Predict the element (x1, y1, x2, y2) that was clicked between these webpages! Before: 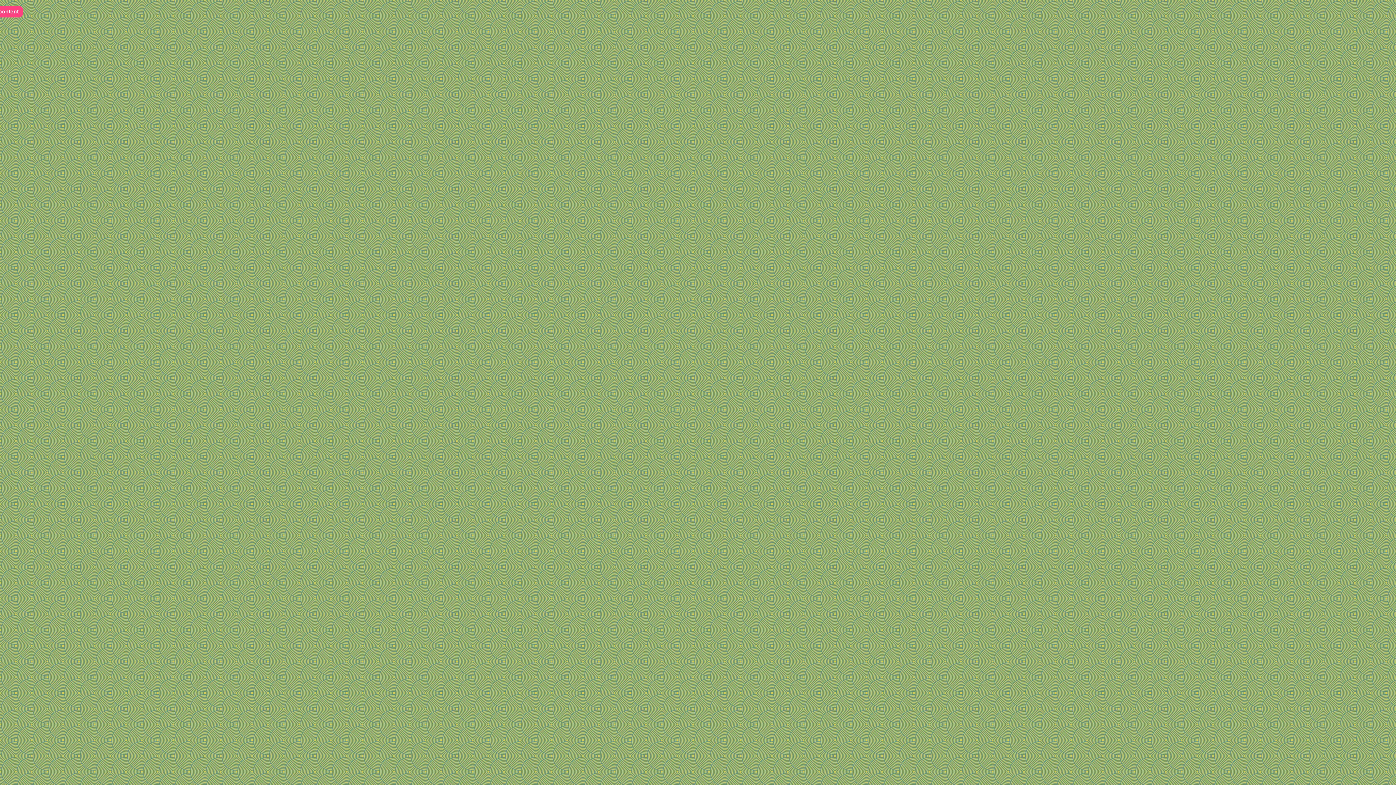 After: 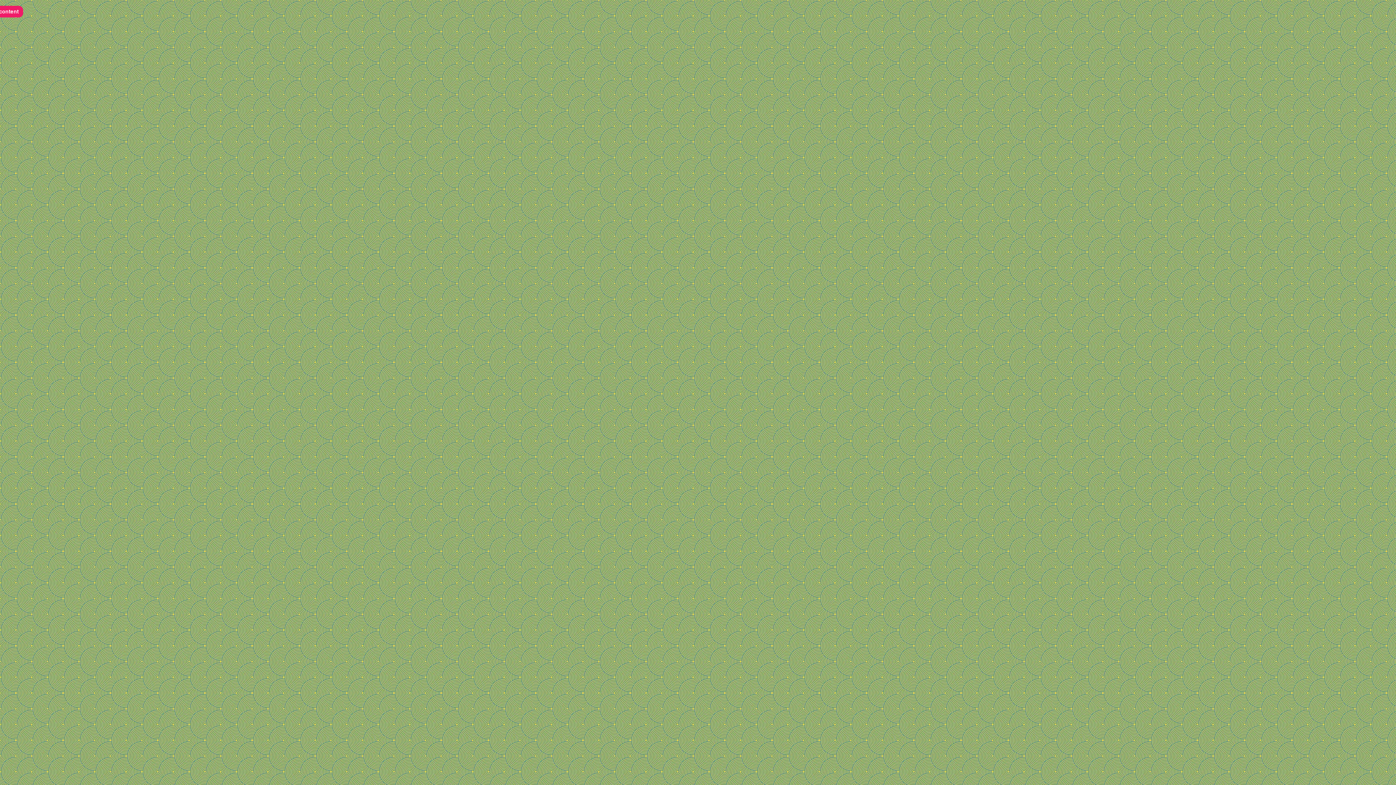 Action: label: Skip to content bbox: (-23, 5, 23, 17)